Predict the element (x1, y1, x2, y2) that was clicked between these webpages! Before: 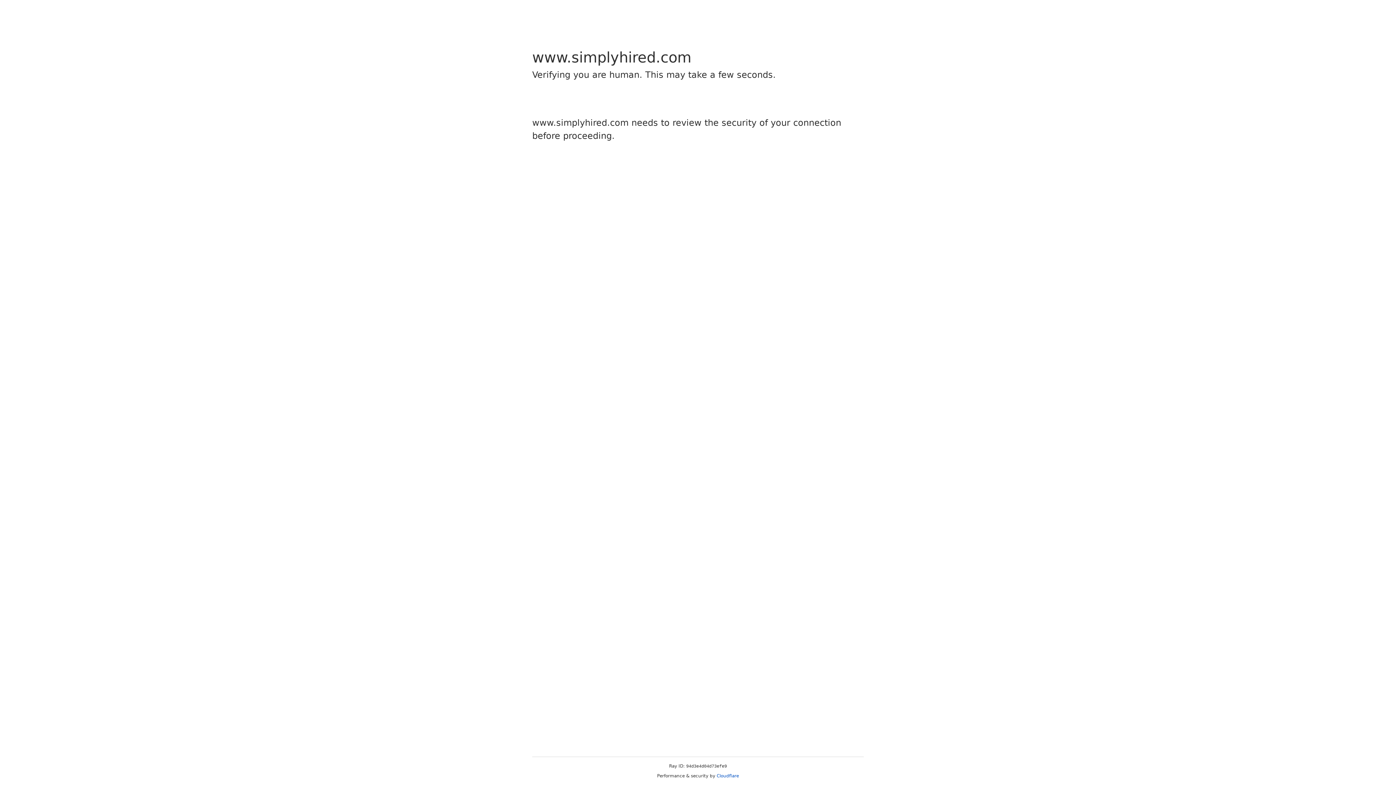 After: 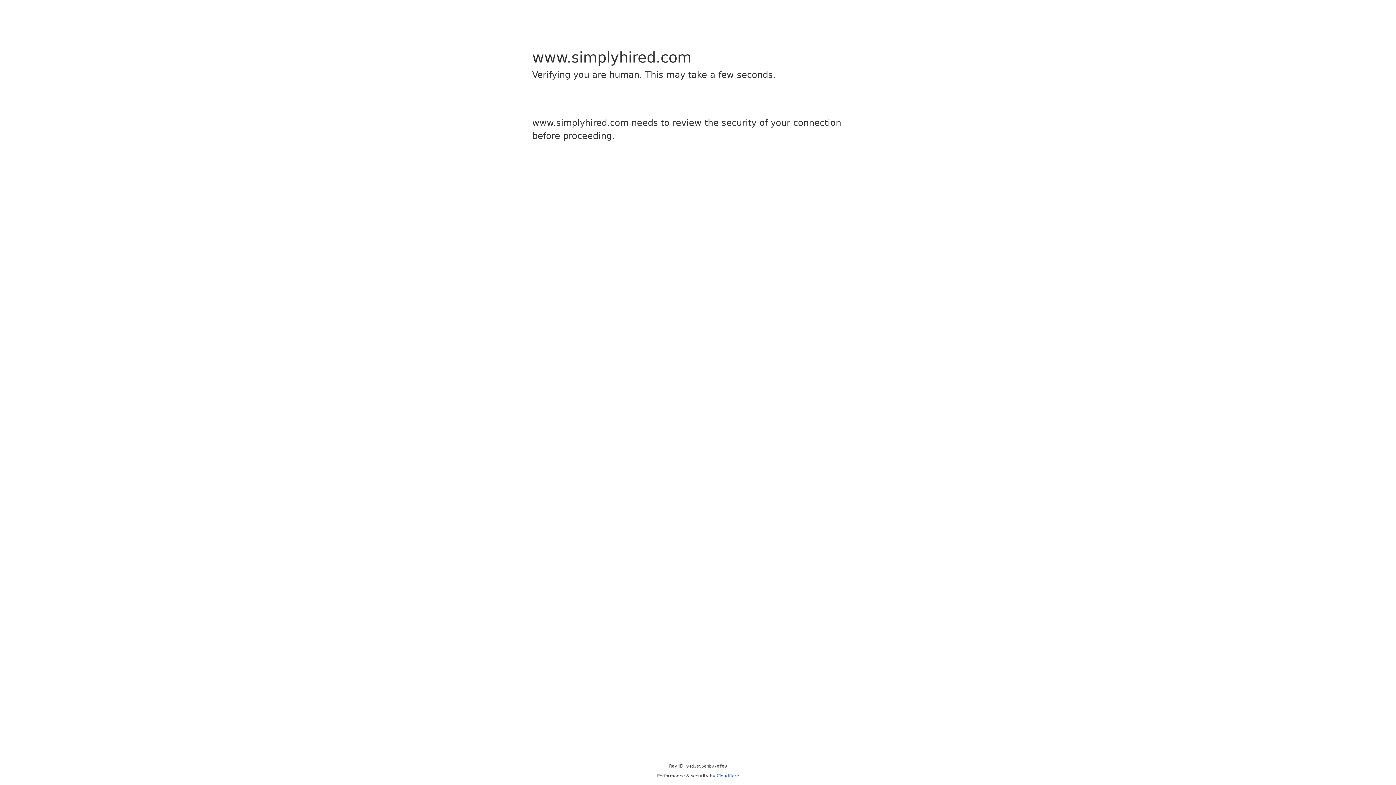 Action: bbox: (716, 773, 739, 778) label: Cloudflare